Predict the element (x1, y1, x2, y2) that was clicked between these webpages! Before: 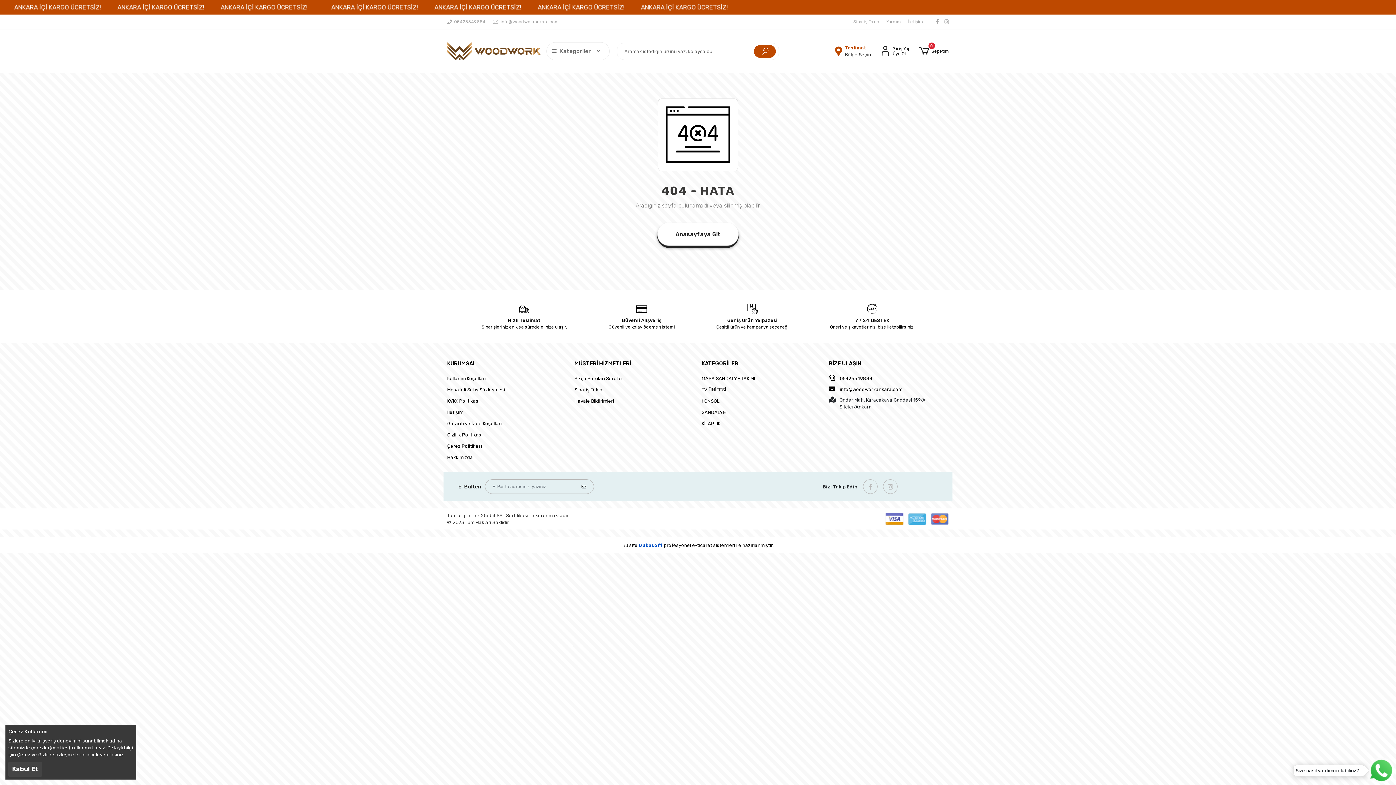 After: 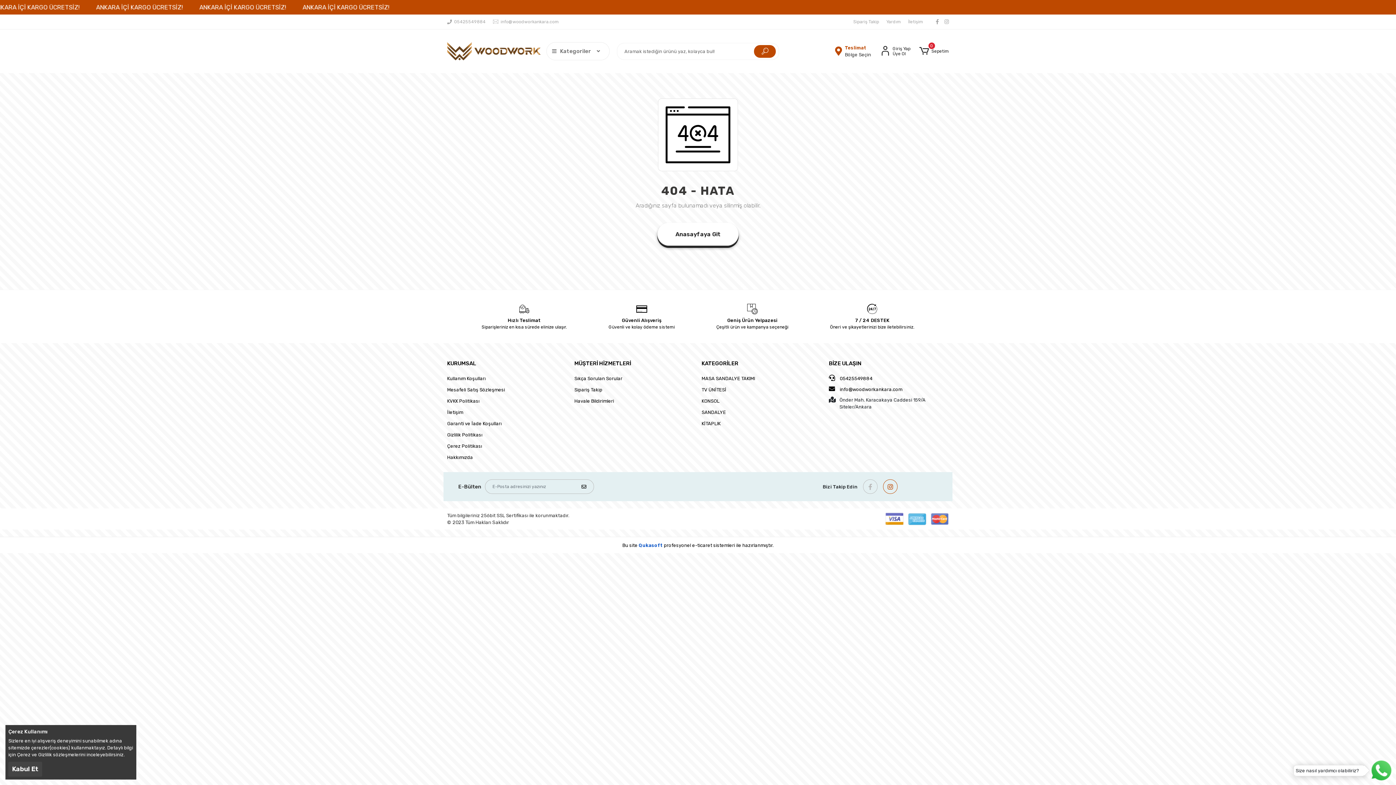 Action: bbox: (883, 479, 897, 494)